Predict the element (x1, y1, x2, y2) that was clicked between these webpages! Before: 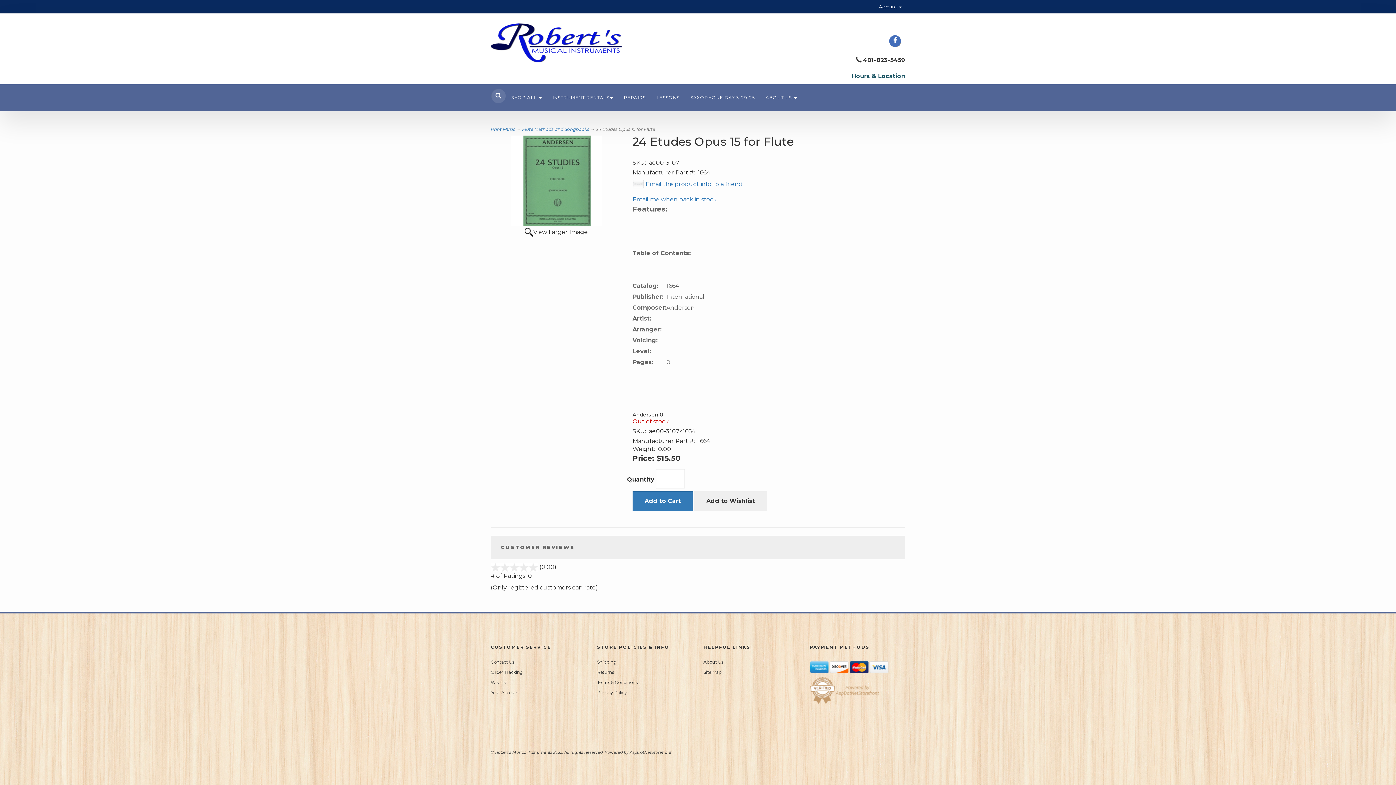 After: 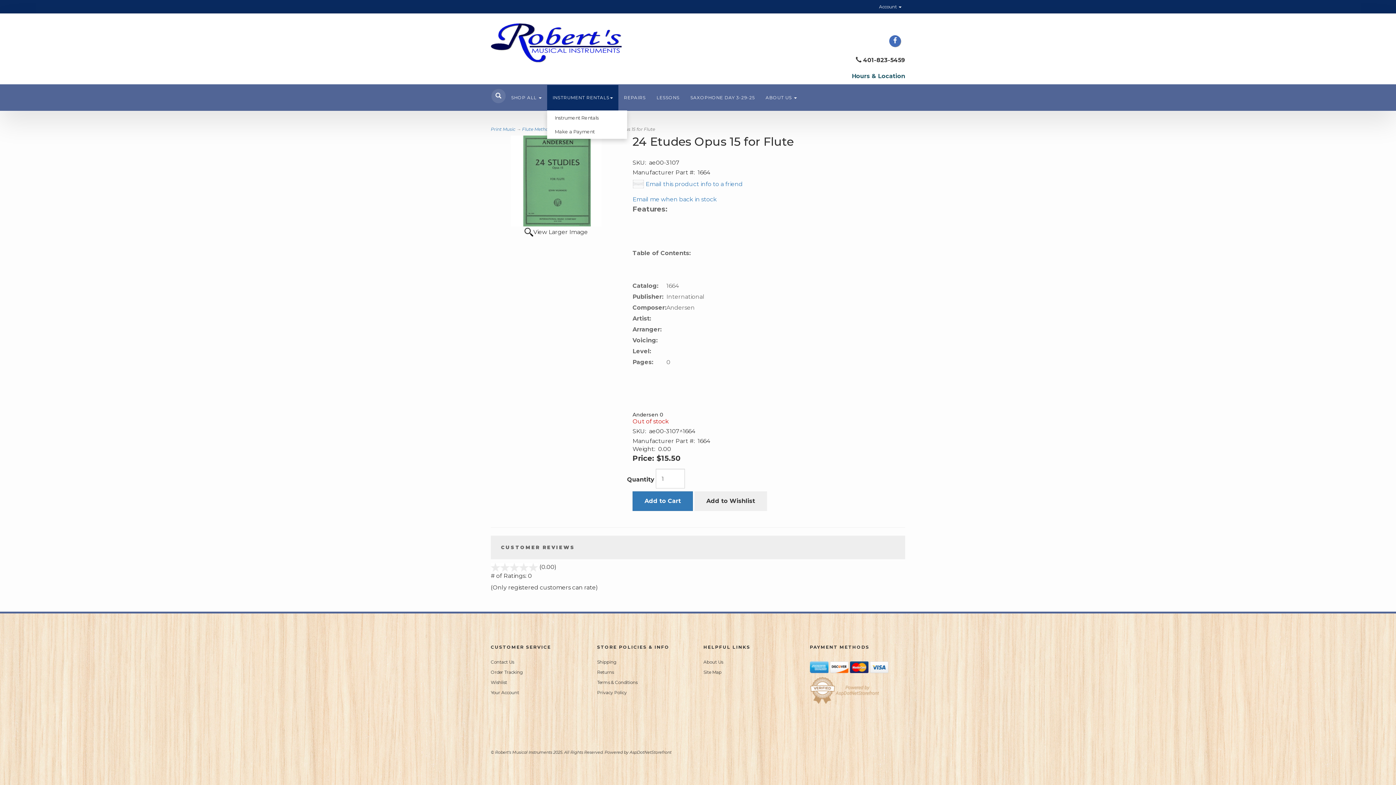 Action: bbox: (547, 85, 618, 110) label: INSTRUMENT RENTALS